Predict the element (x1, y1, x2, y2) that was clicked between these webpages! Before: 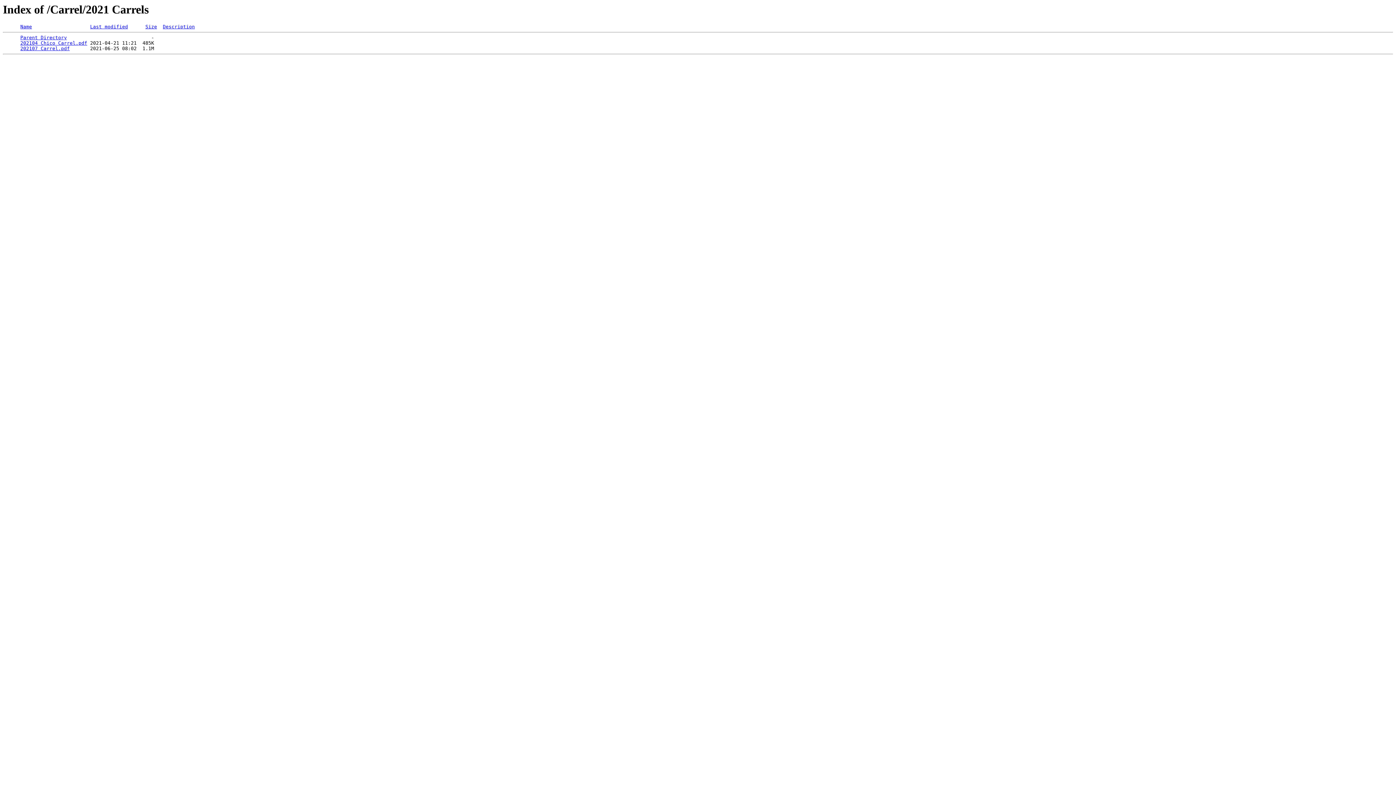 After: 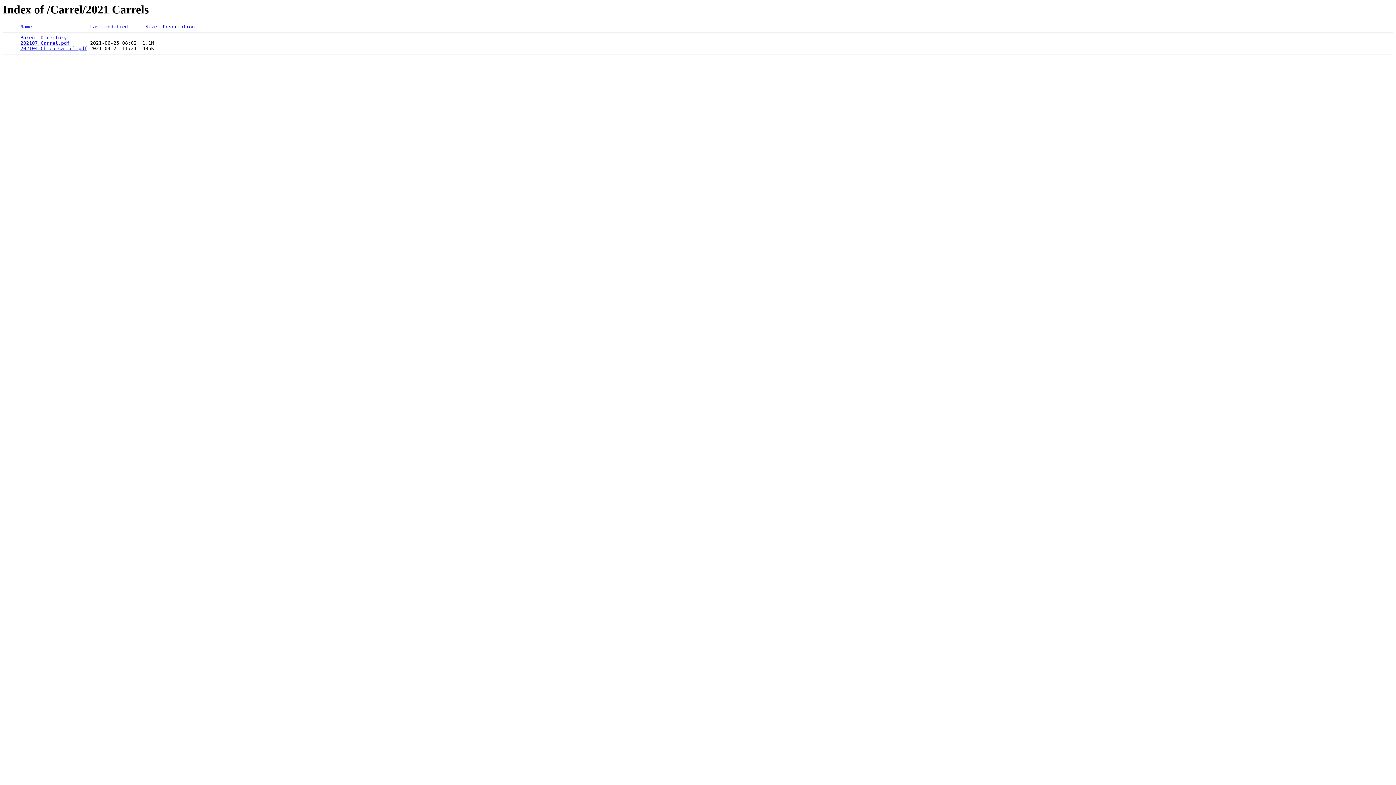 Action: label: Name bbox: (20, 24, 32, 29)